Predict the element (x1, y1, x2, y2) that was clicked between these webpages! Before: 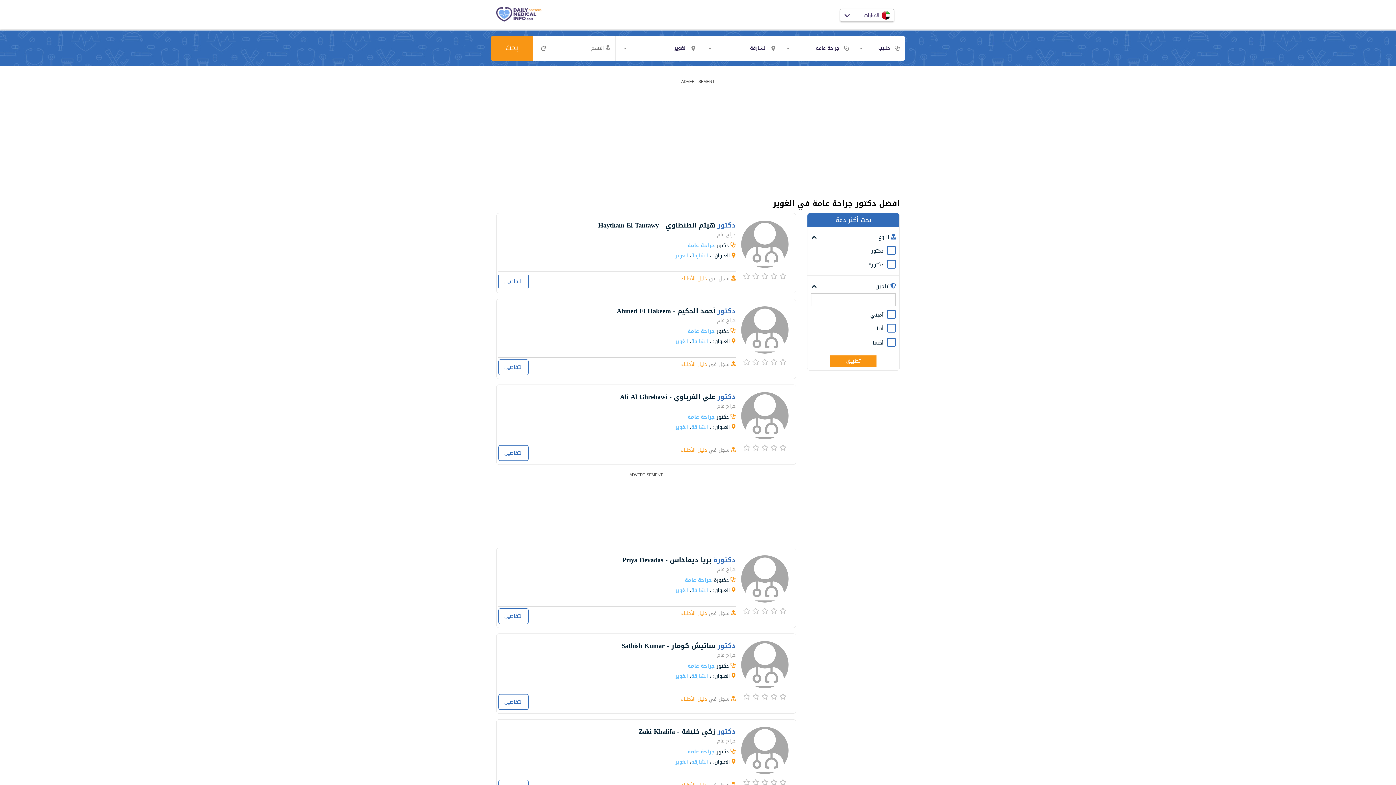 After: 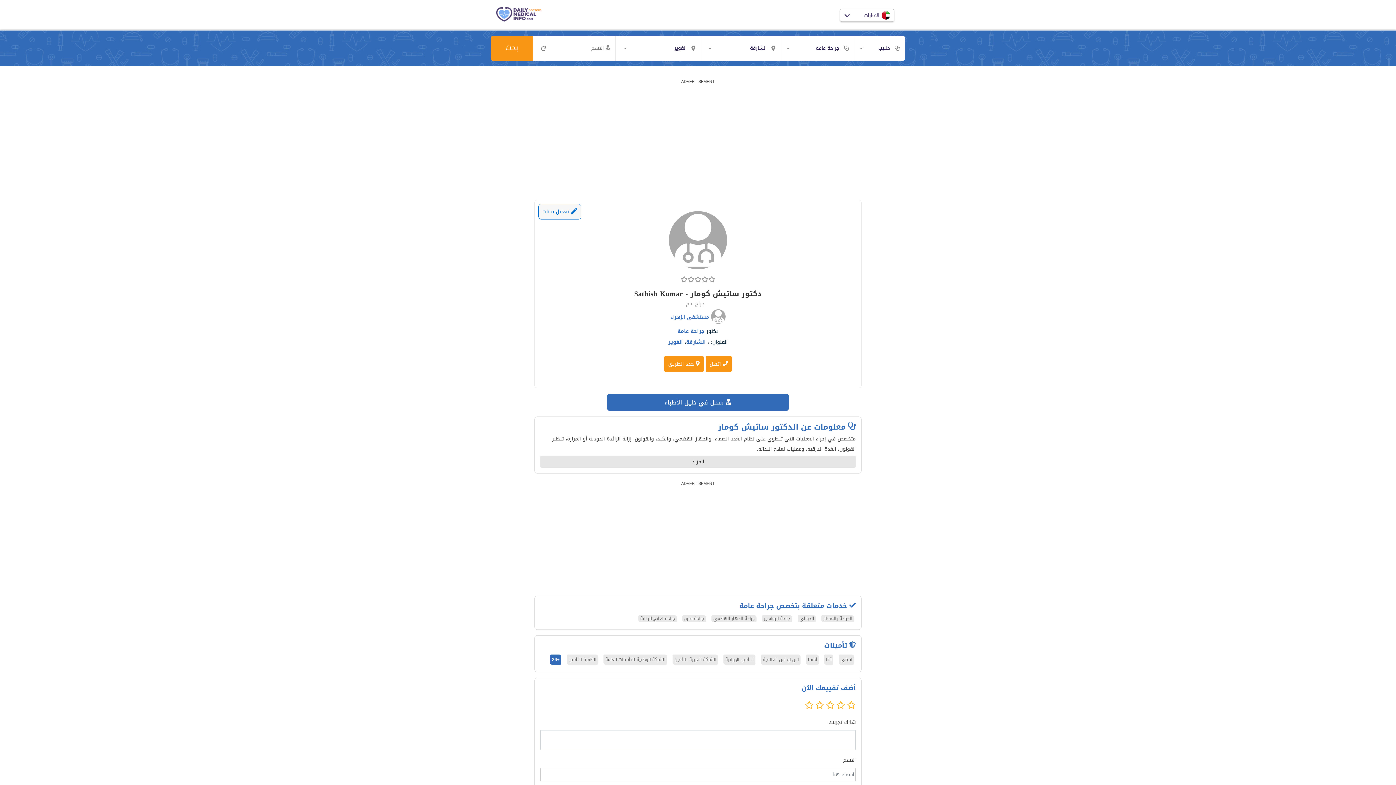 Action: bbox: (715, 639, 735, 652) label: دكتور 